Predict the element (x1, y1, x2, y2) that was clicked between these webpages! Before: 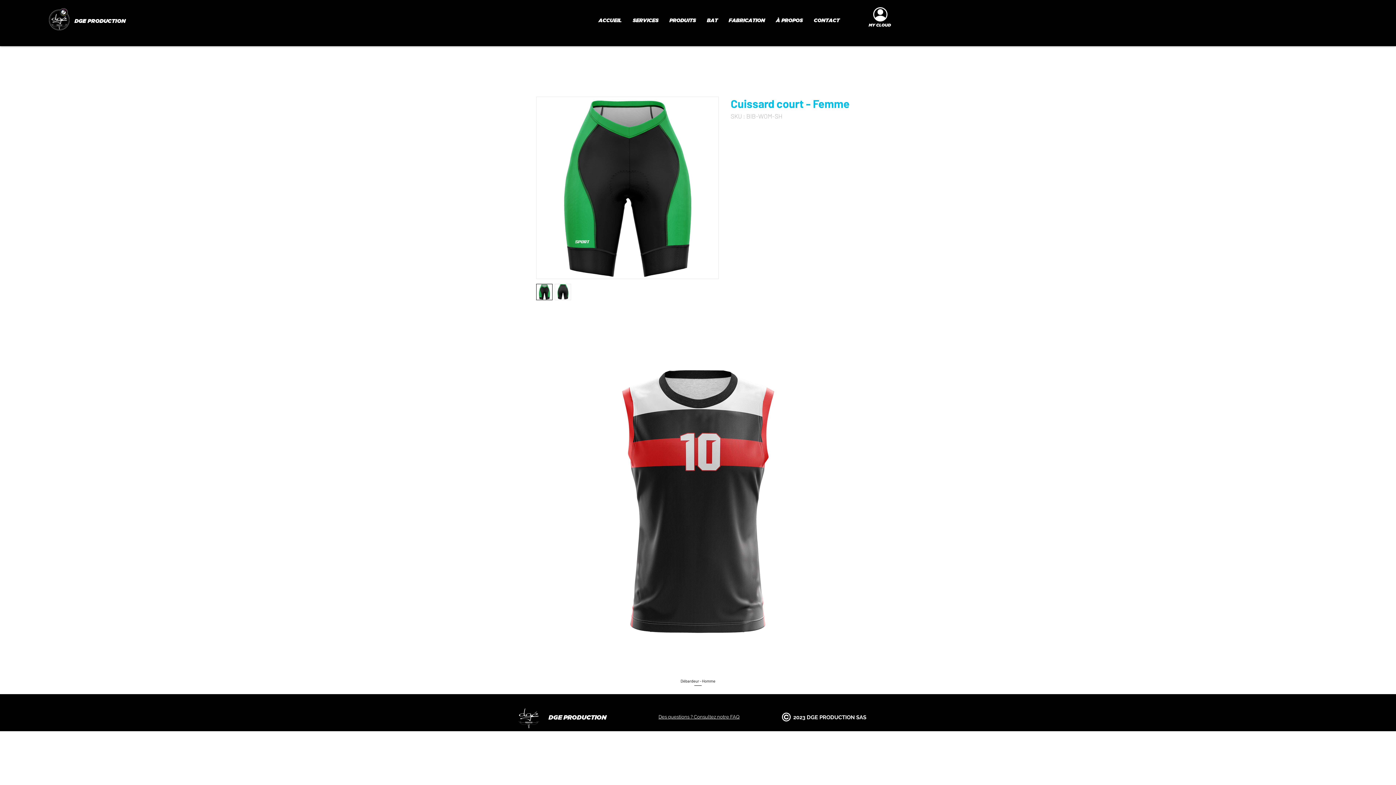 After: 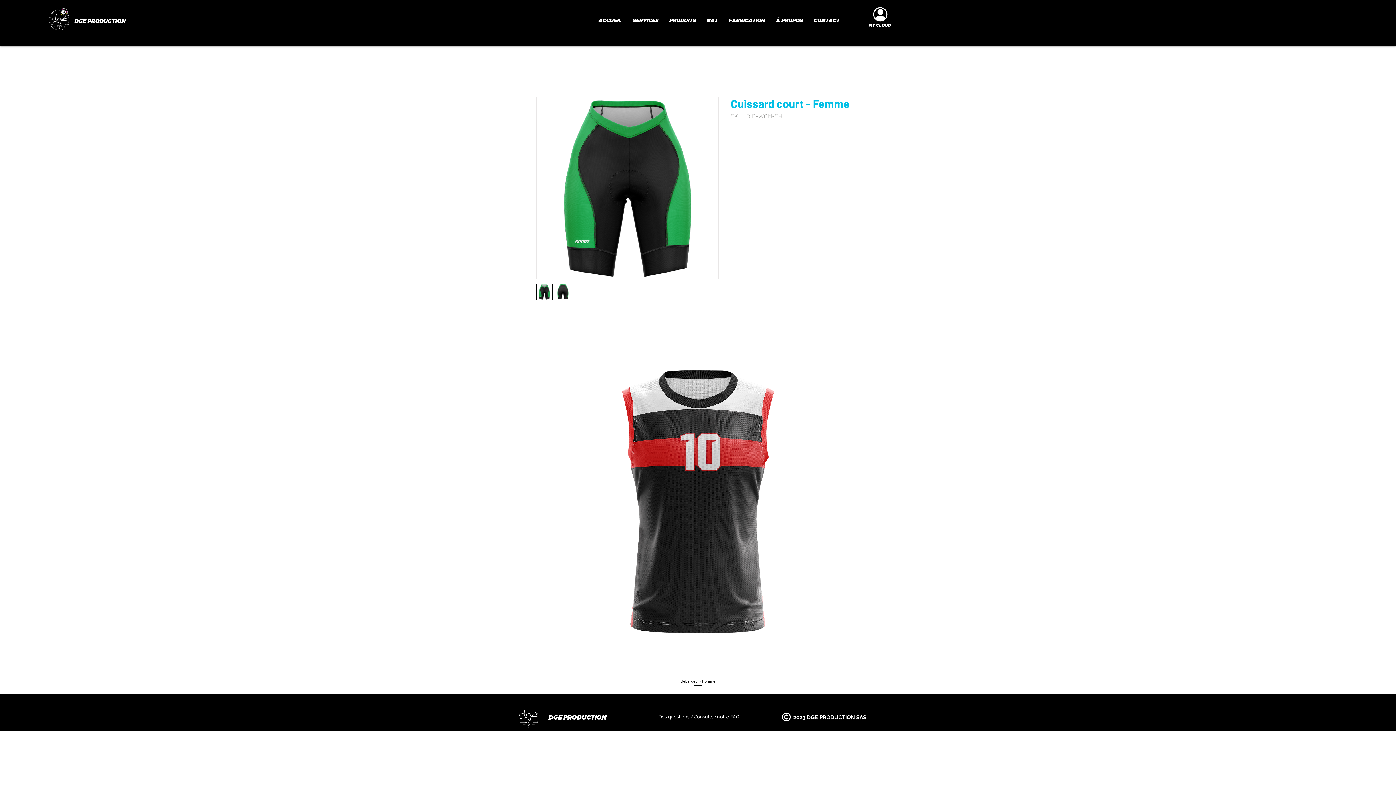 Action: bbox: (554, 284, 571, 300)